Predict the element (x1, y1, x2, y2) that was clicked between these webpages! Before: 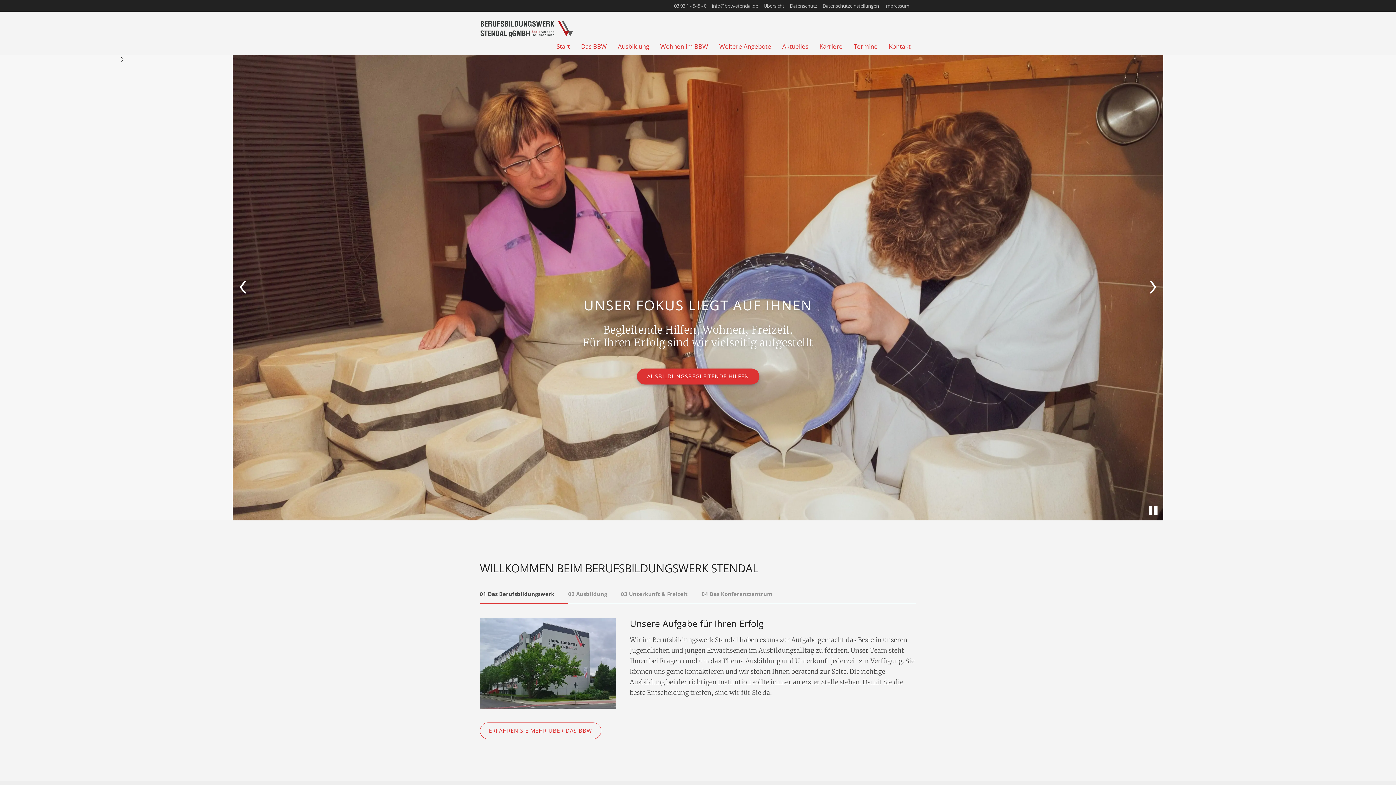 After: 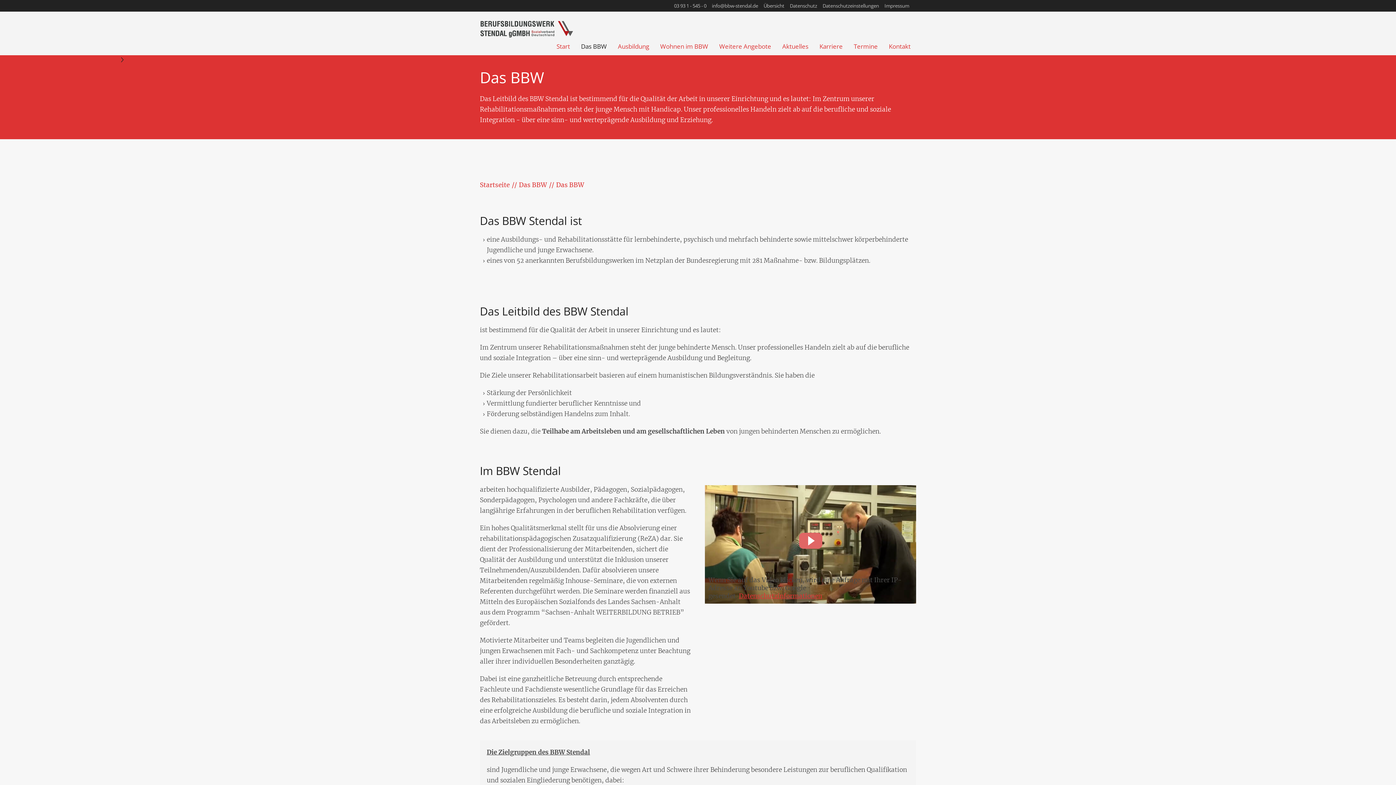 Action: bbox: (575, 37, 612, 55) label: Das BBW